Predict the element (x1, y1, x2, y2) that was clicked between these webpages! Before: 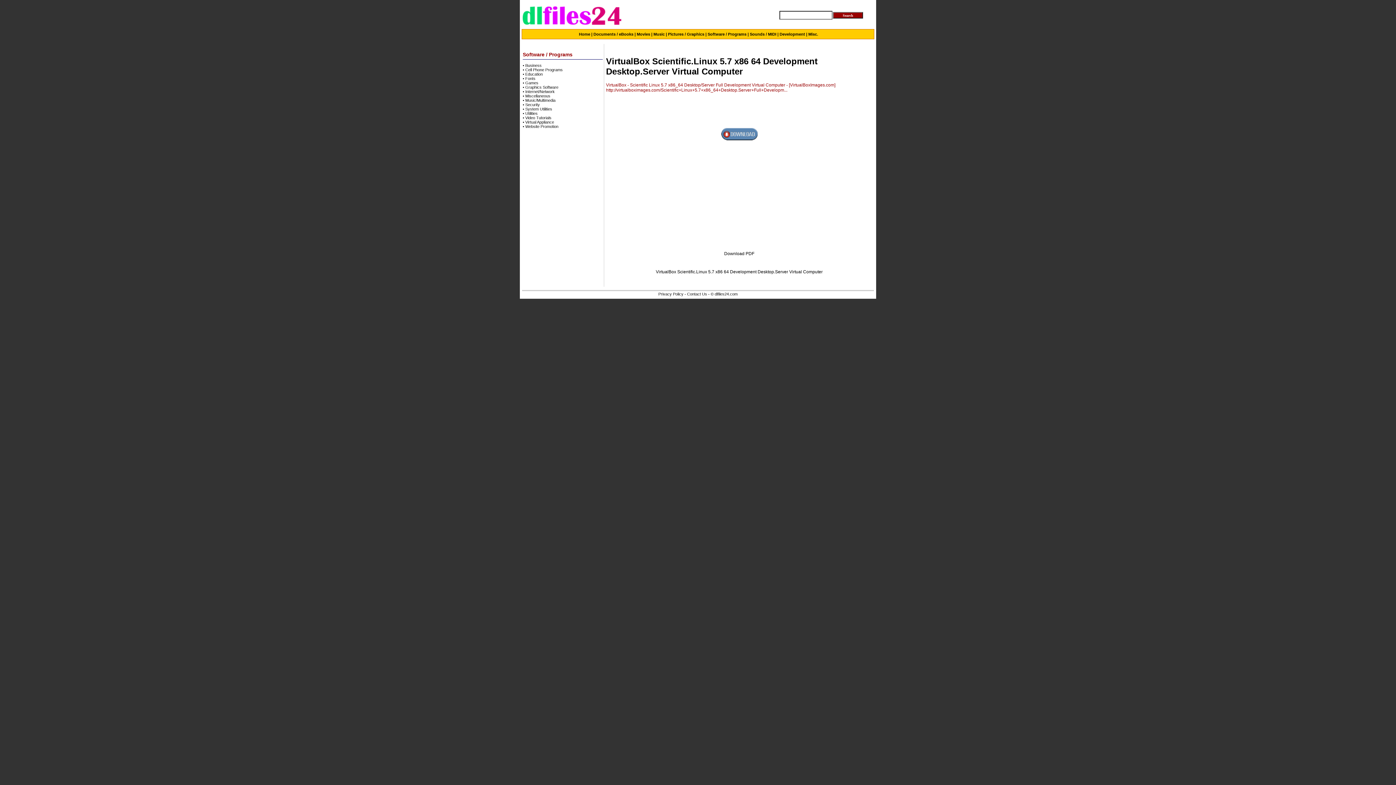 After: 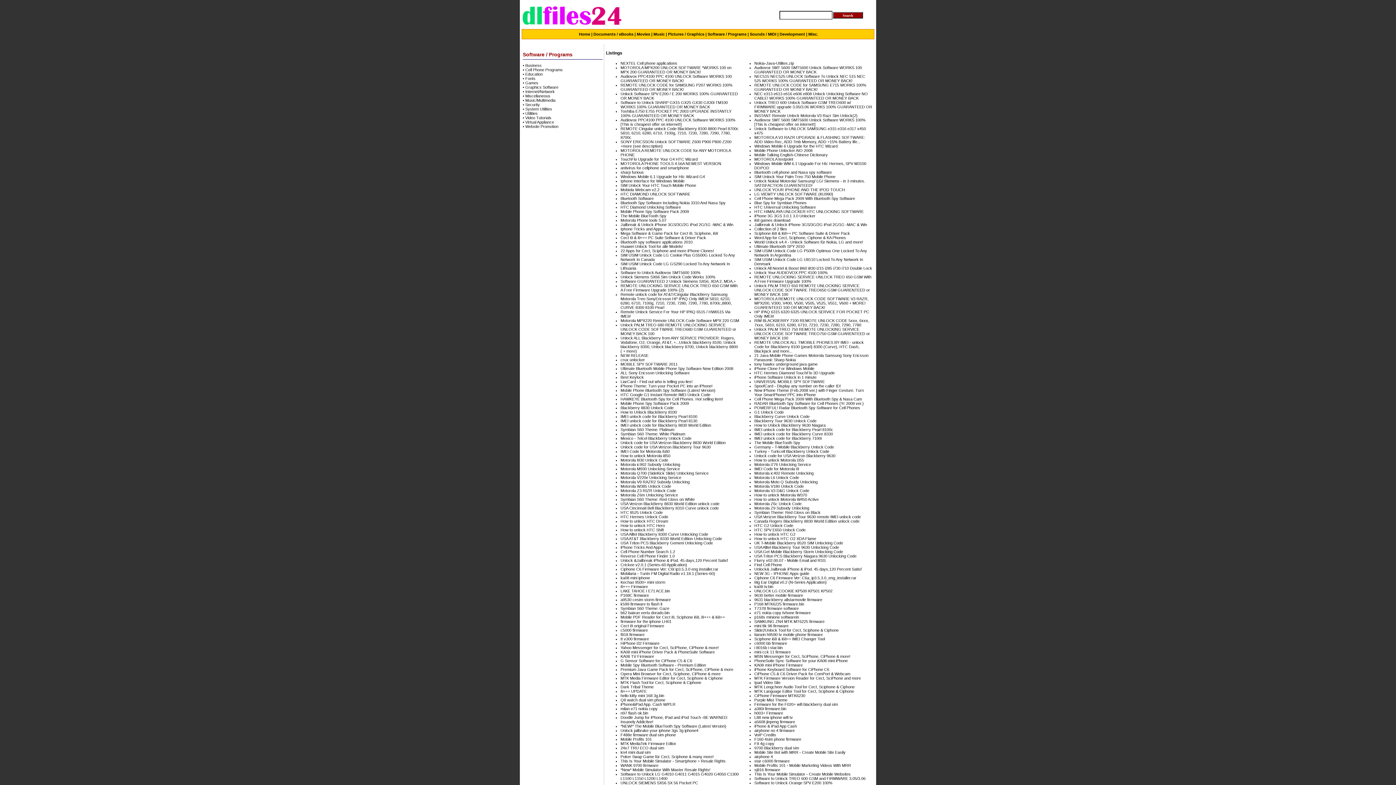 Action: bbox: (522, 67, 562, 72) label: • Cell Phone Programs